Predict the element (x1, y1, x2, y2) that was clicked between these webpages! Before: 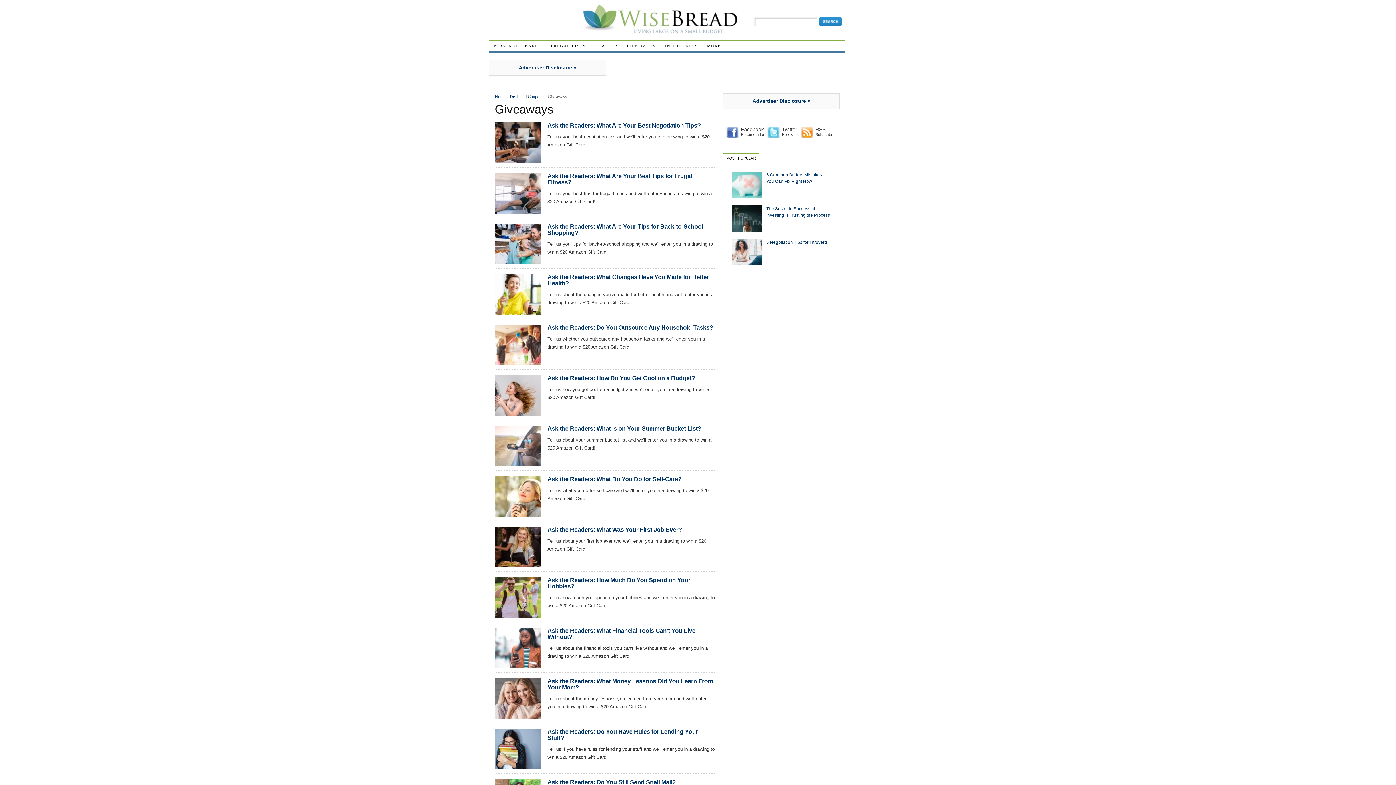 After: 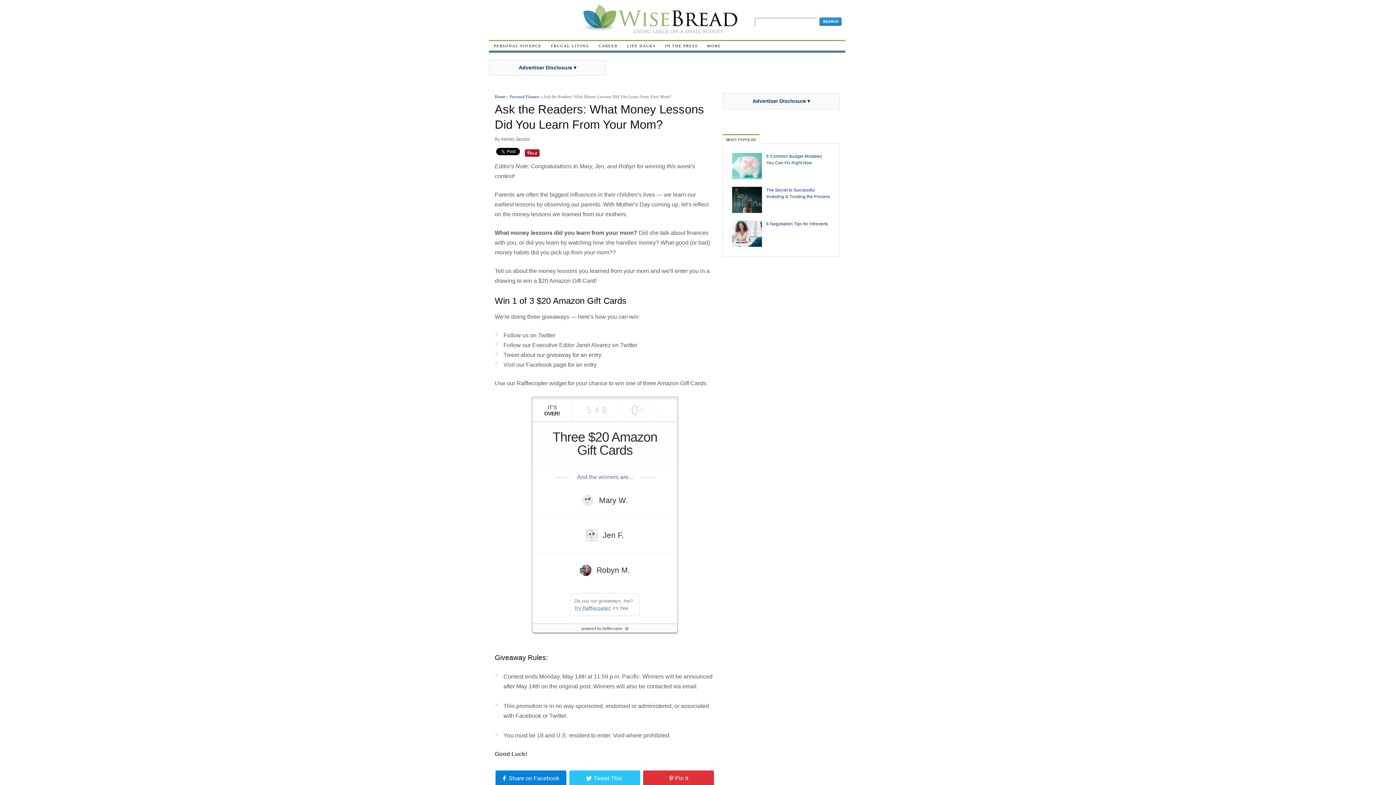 Action: label: Ask the Readers: What Money Lessons Did You Learn From Your Mom? bbox: (547, 678, 713, 691)